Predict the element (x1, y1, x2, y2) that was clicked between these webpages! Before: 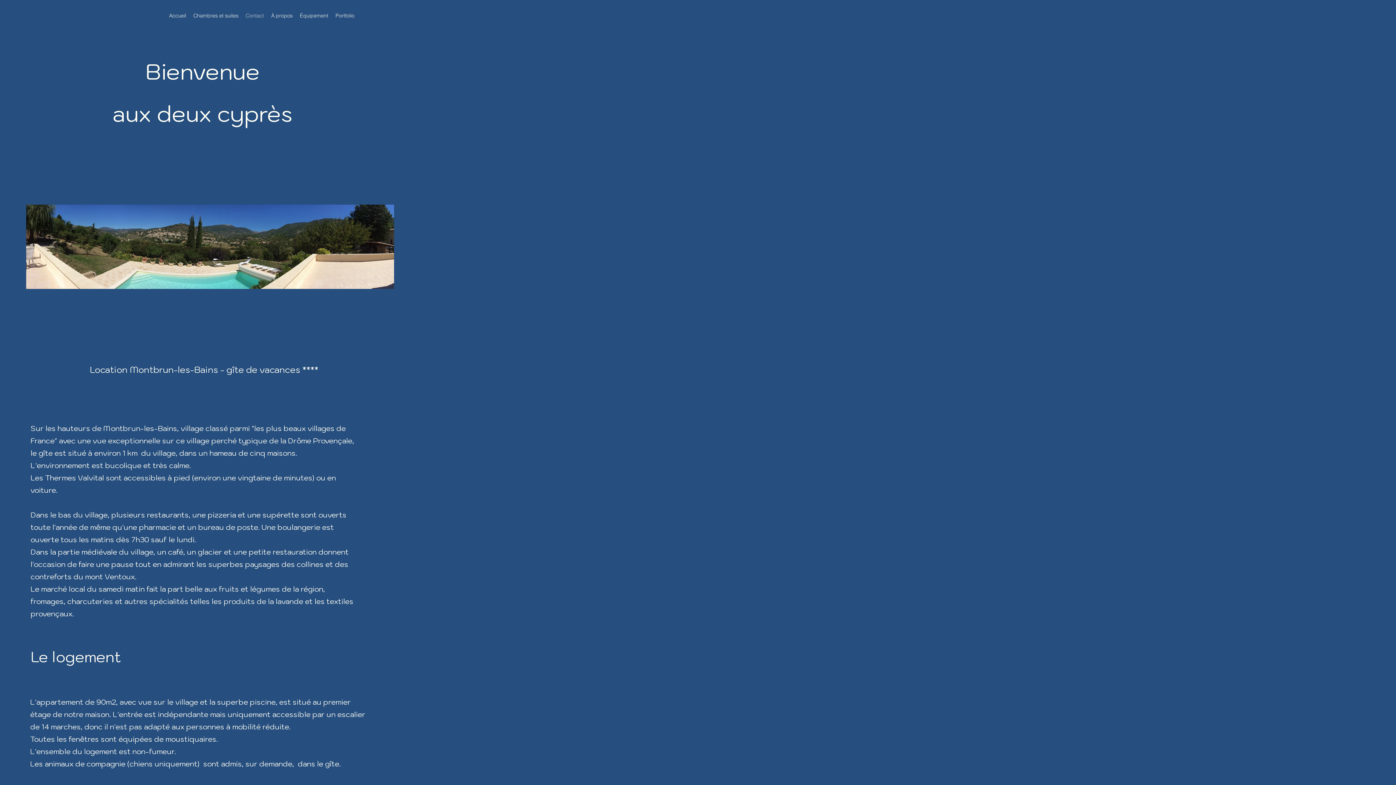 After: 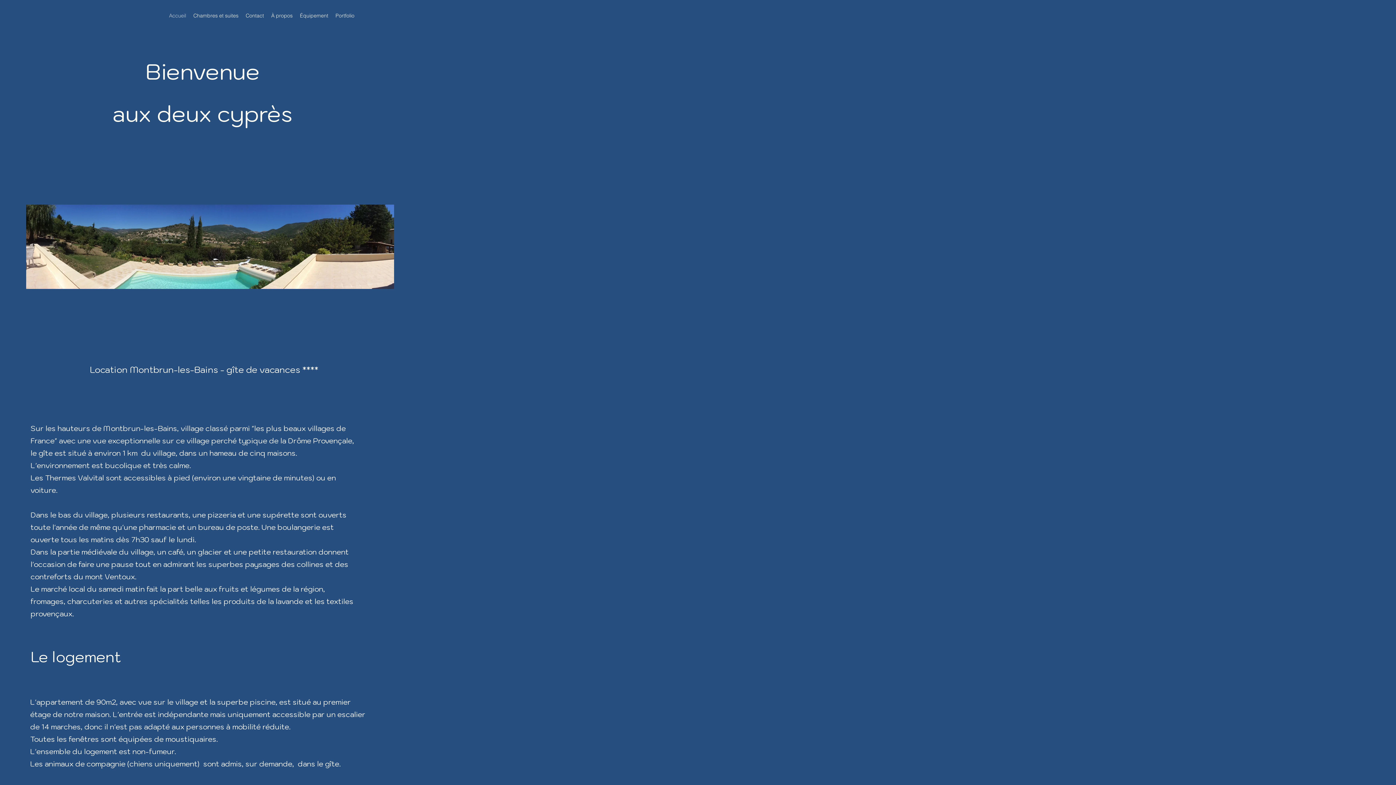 Action: label: Accueil bbox: (165, 10, 189, 21)